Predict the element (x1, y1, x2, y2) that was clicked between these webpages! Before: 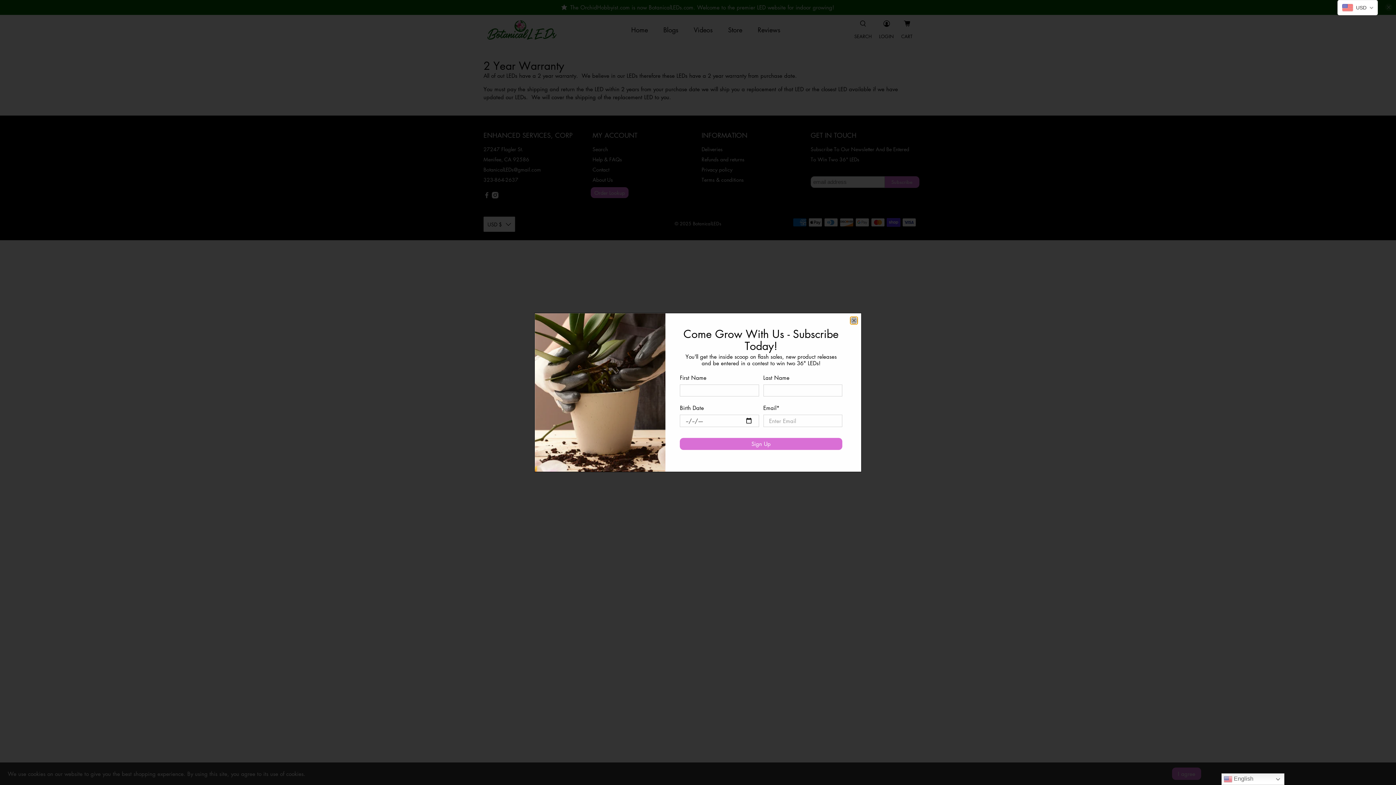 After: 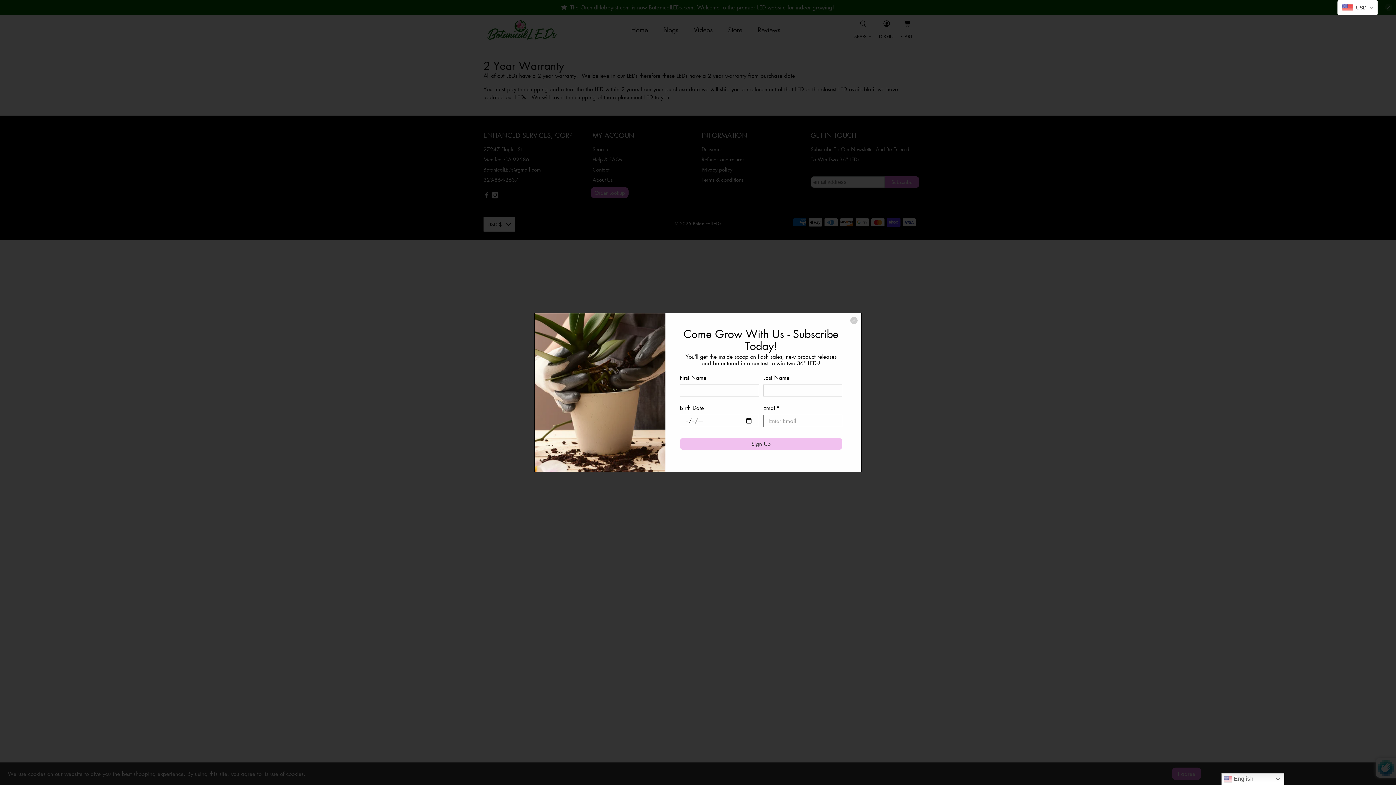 Action: bbox: (680, 438, 842, 450) label: Sign Up